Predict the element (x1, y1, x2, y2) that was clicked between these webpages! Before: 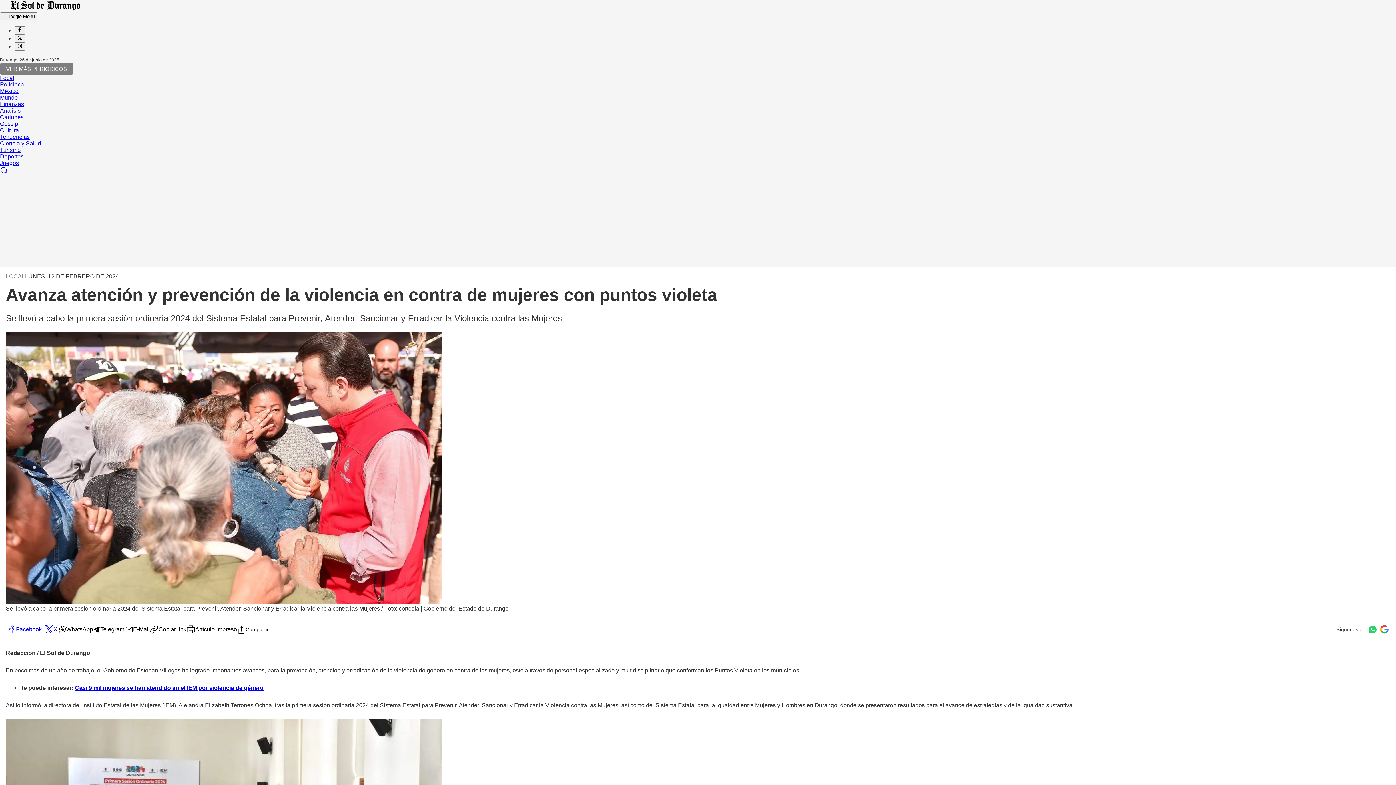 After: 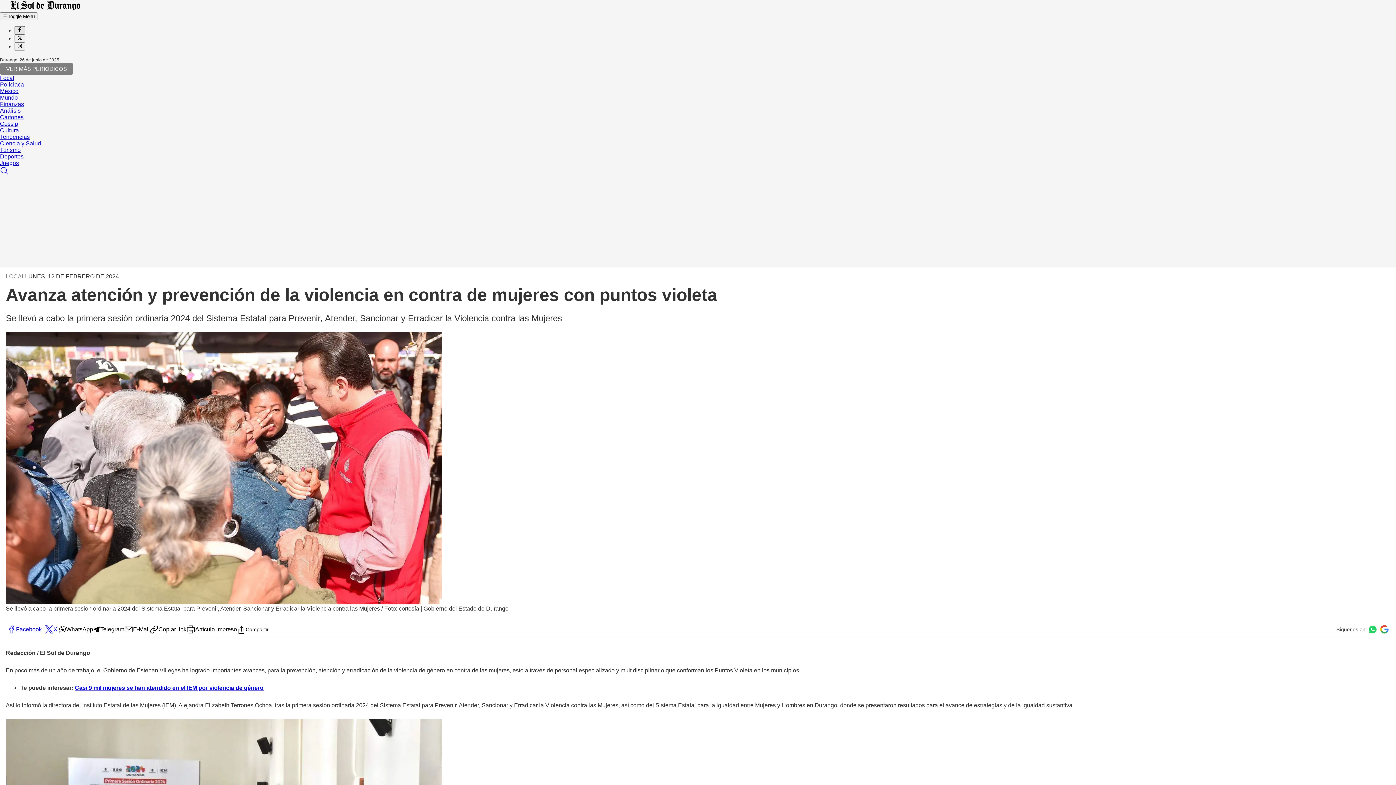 Action: bbox: (14, 26, 25, 34)